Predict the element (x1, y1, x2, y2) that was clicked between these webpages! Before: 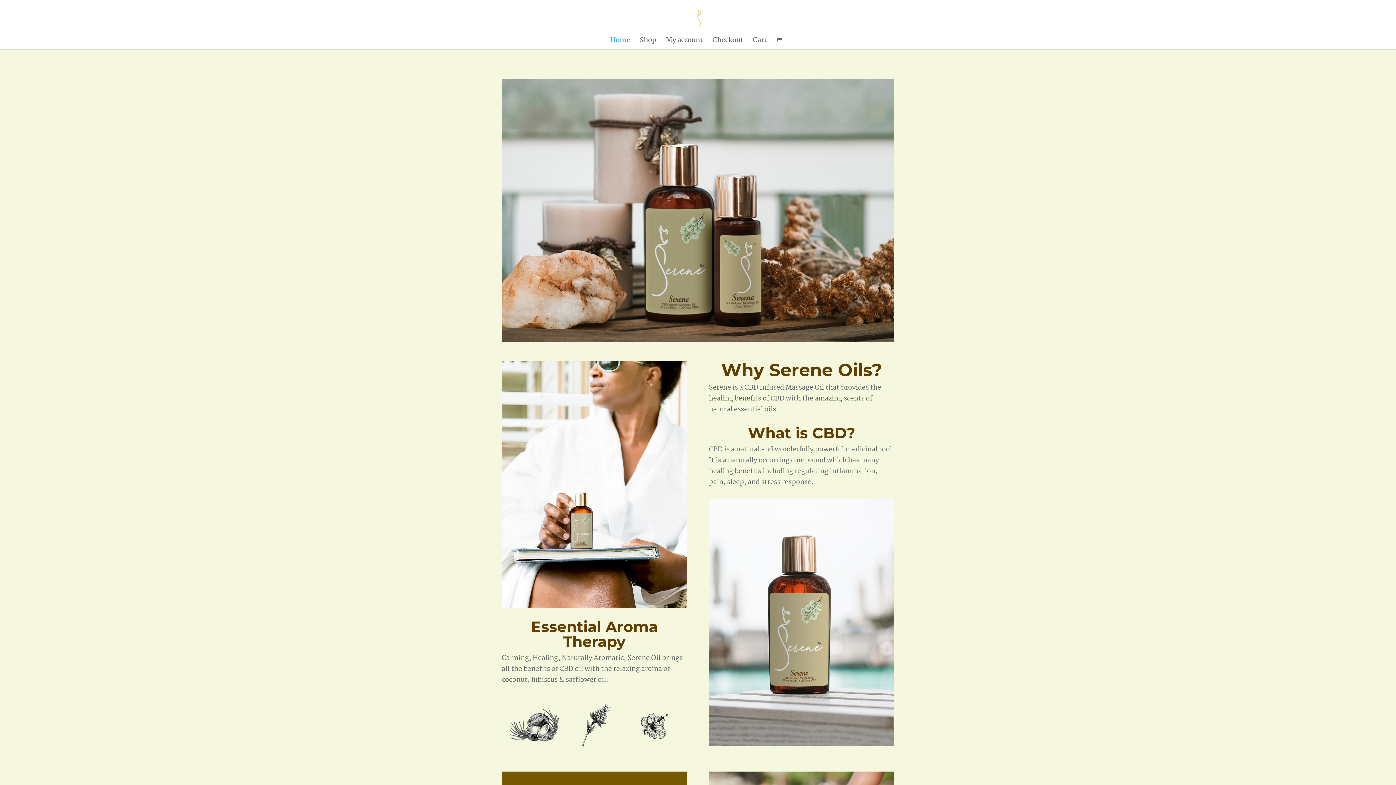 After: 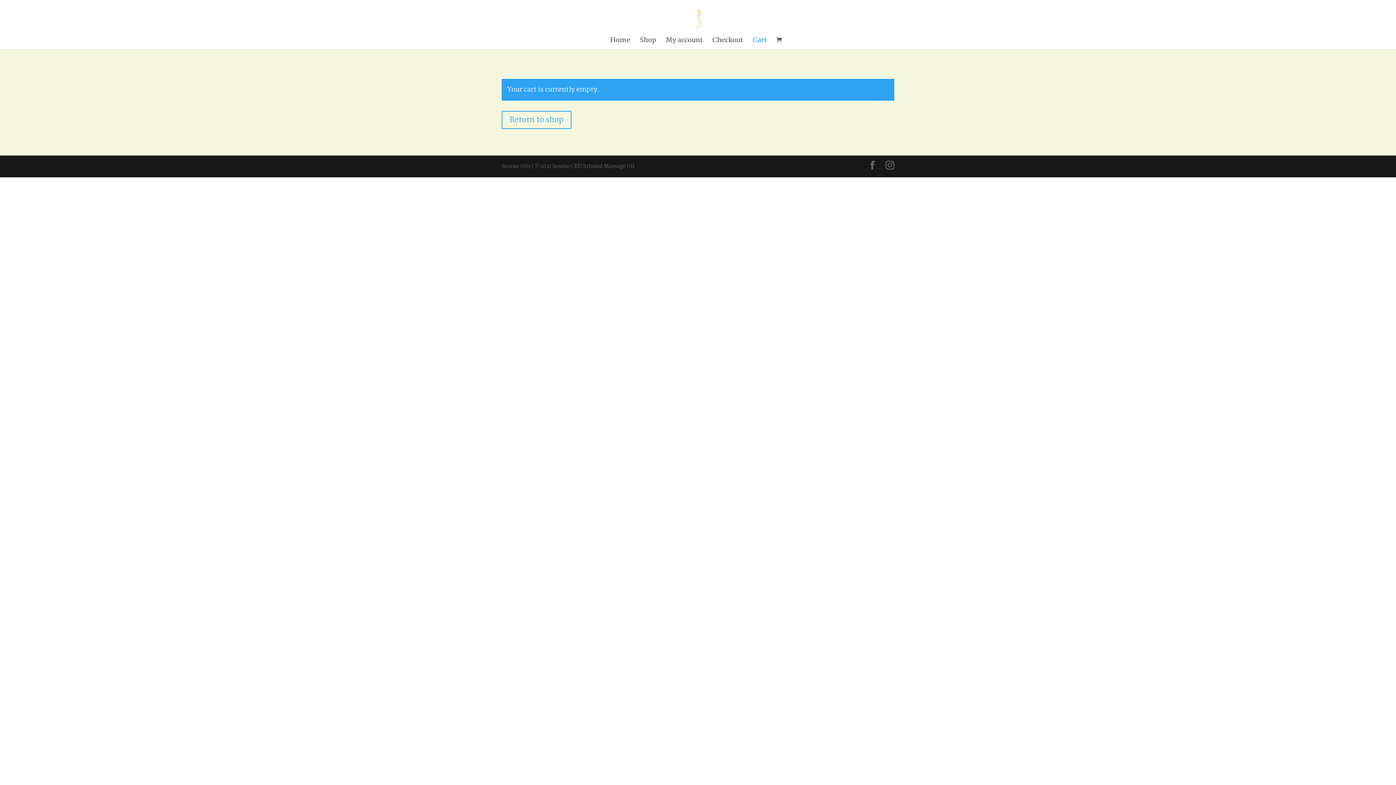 Action: bbox: (776, 35, 786, 45)